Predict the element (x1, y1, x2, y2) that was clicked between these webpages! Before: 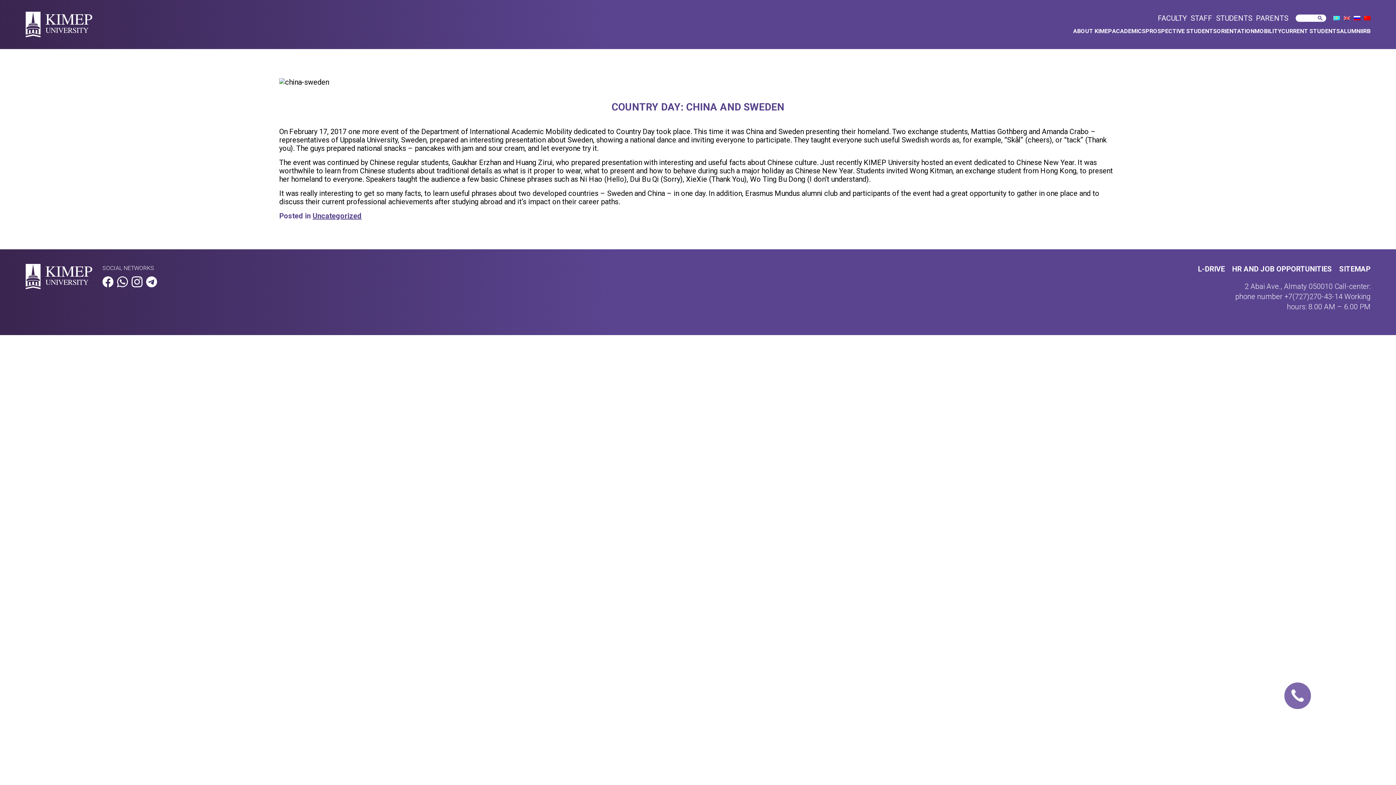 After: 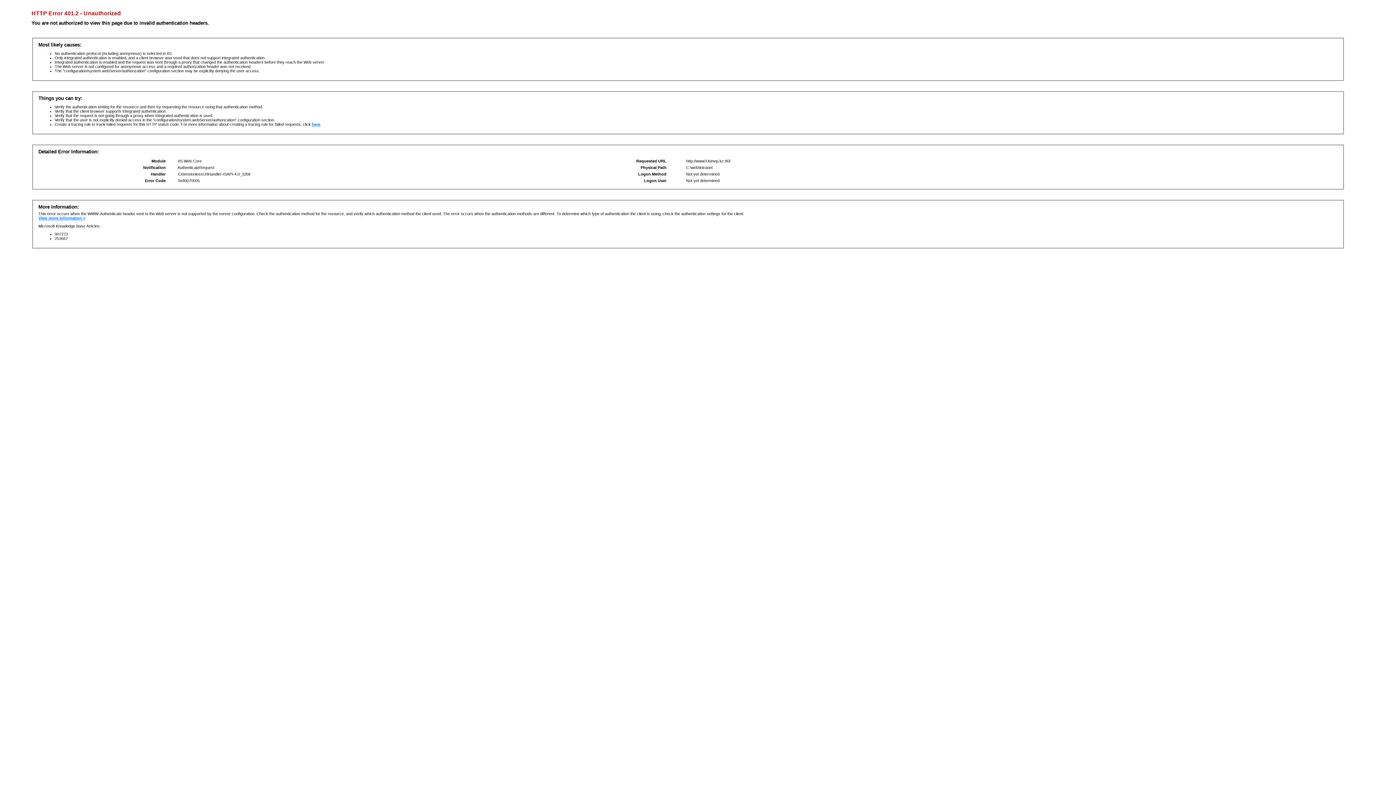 Action: label: STAFF bbox: (1190, 13, 1212, 22)